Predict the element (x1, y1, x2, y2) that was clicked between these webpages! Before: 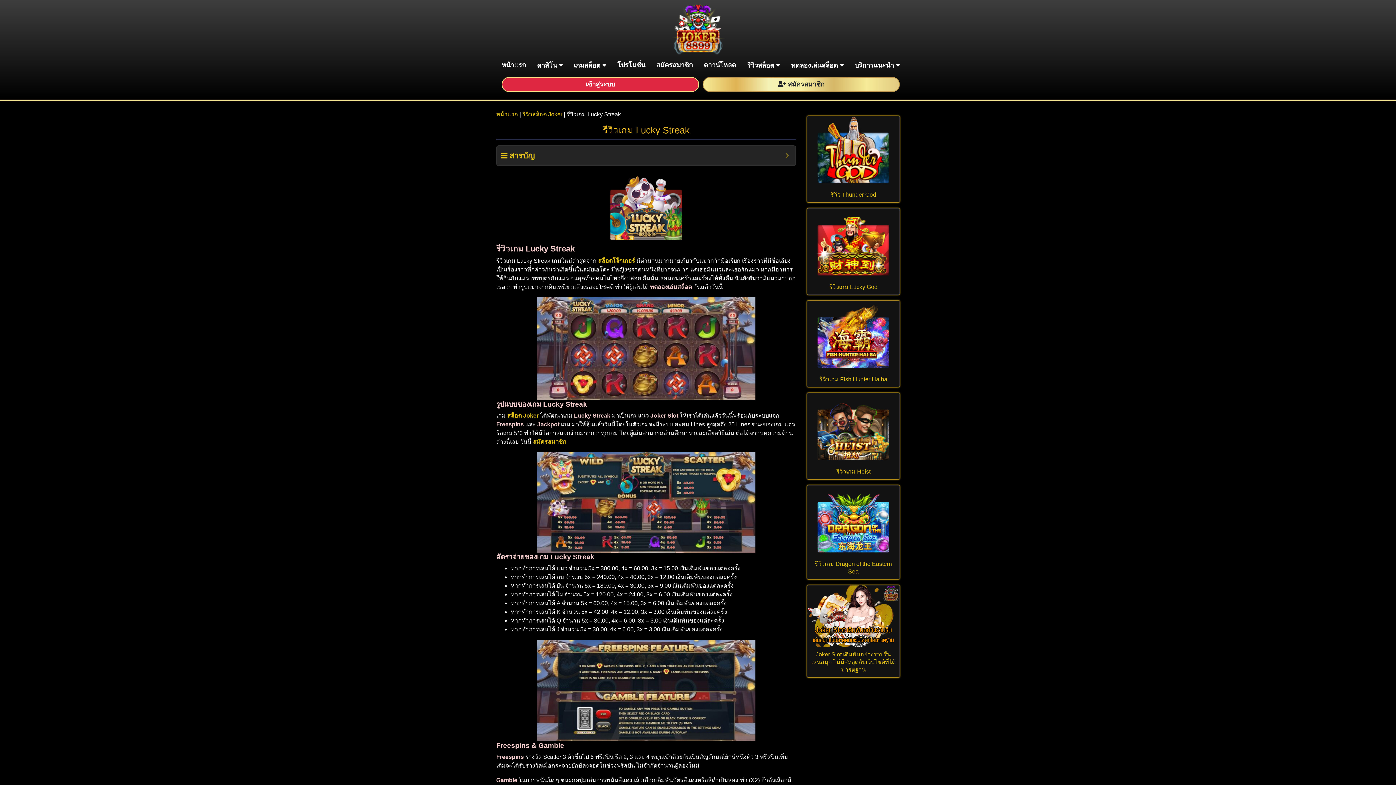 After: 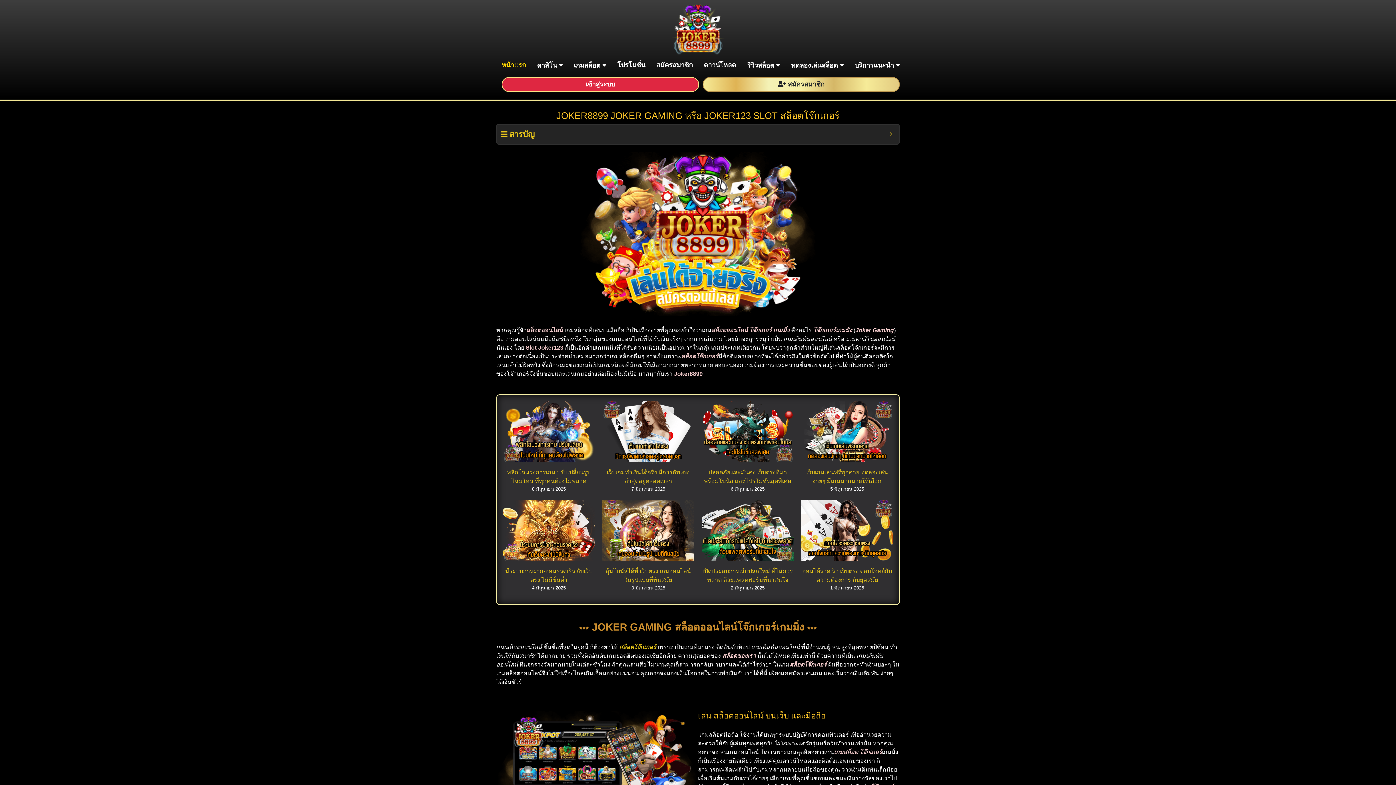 Action: label: สล็อต Joker bbox: (507, 412, 538, 418)